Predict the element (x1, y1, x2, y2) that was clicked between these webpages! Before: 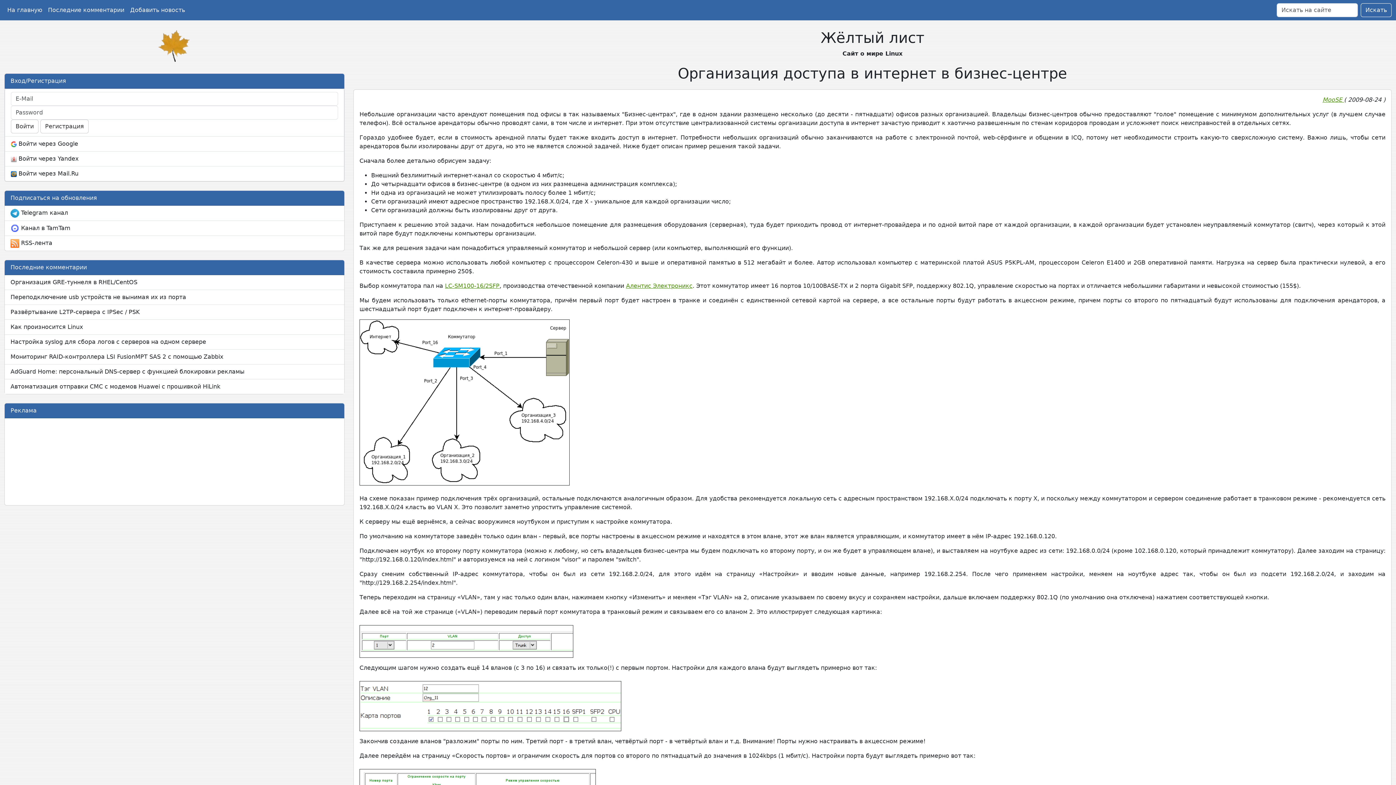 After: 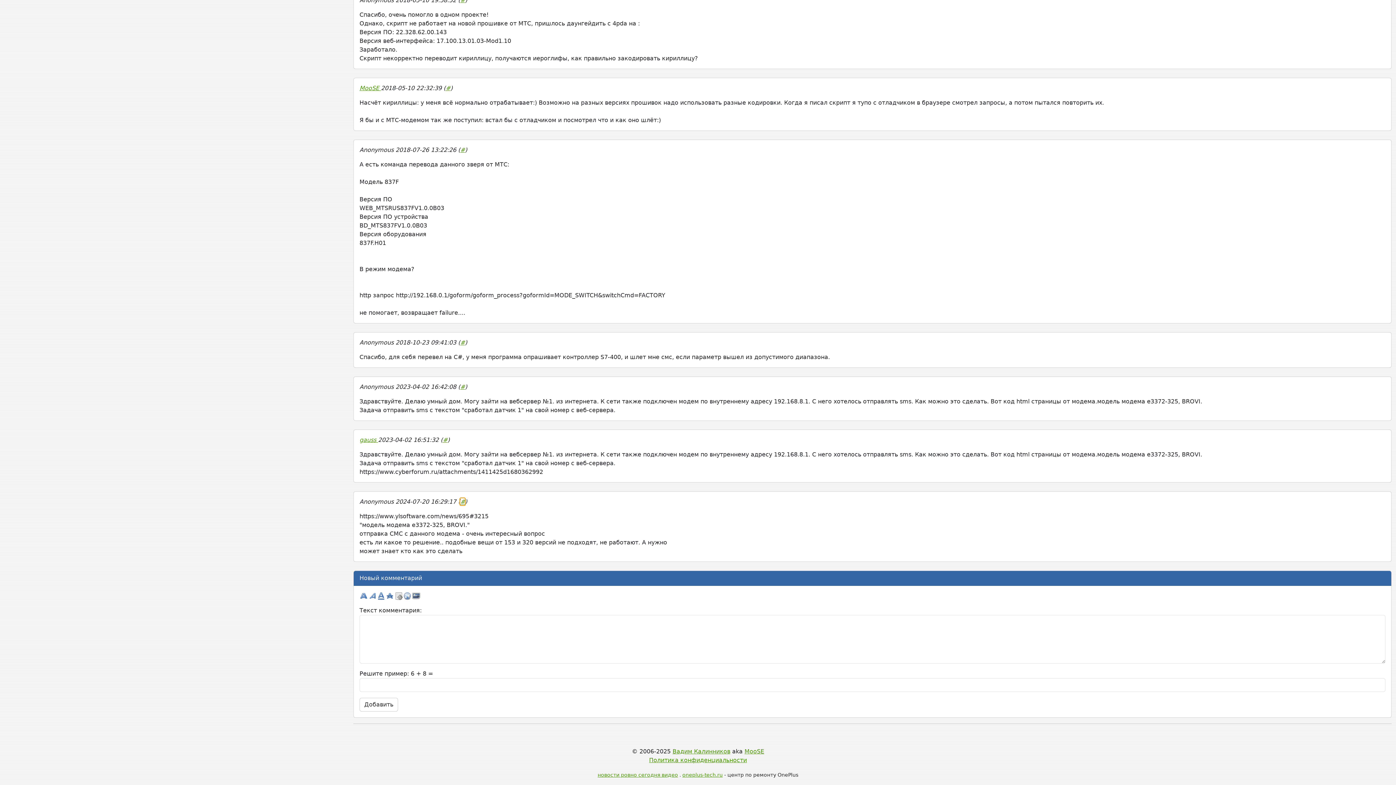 Action: label: Автоматизация отправки СМС с модемов Huawei с прошивкой HiLink bbox: (4, 379, 344, 394)